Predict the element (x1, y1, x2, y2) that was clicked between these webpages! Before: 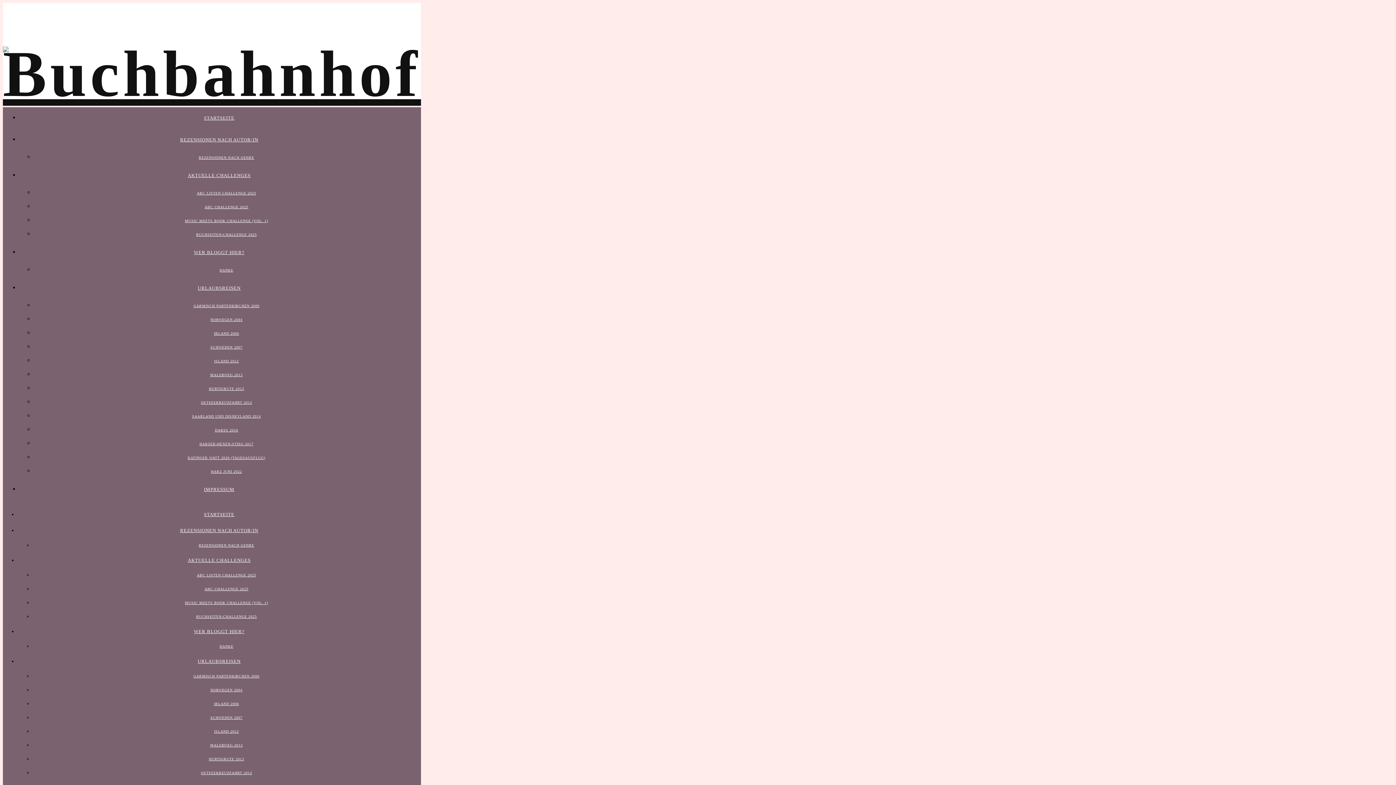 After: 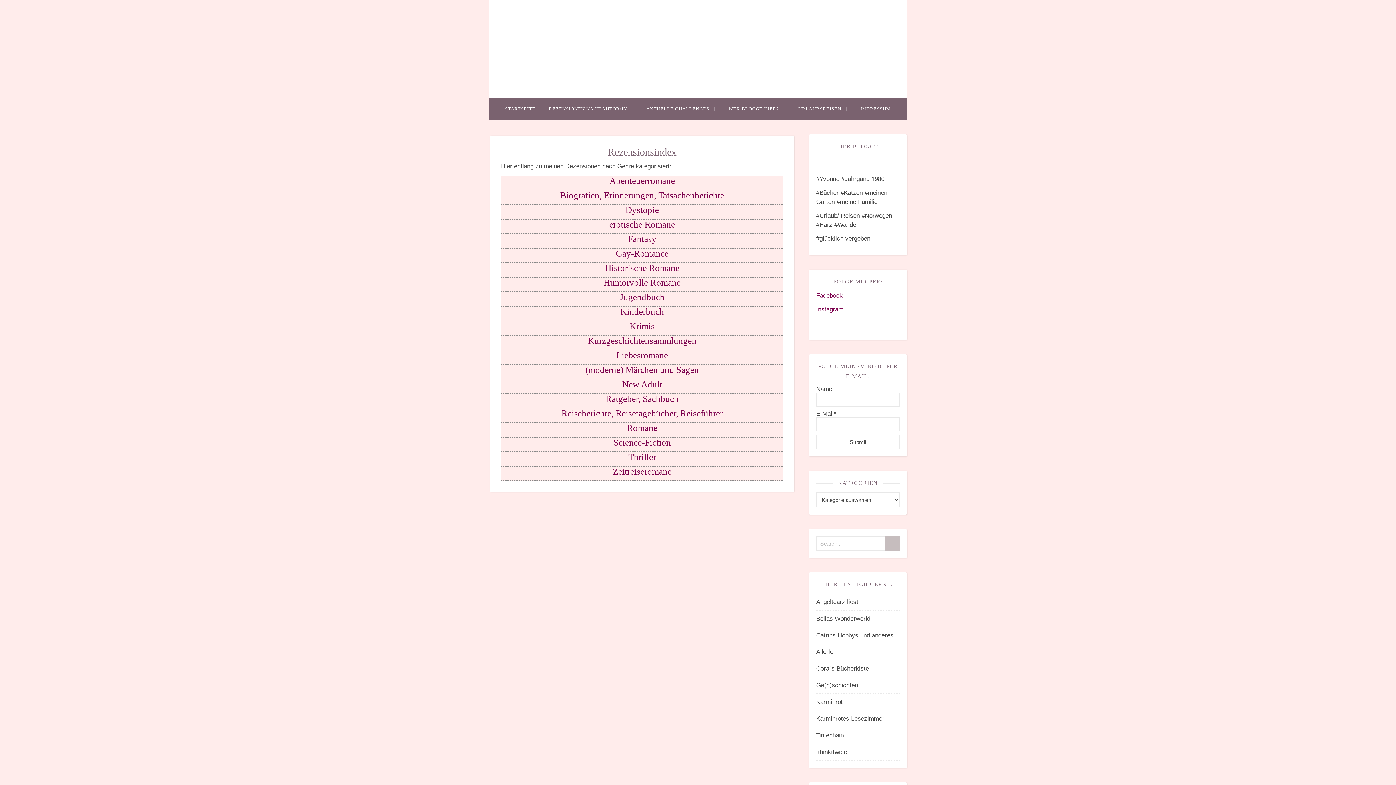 Action: bbox: (198, 543, 254, 547) label: REZENSIONEN NACH GENRE